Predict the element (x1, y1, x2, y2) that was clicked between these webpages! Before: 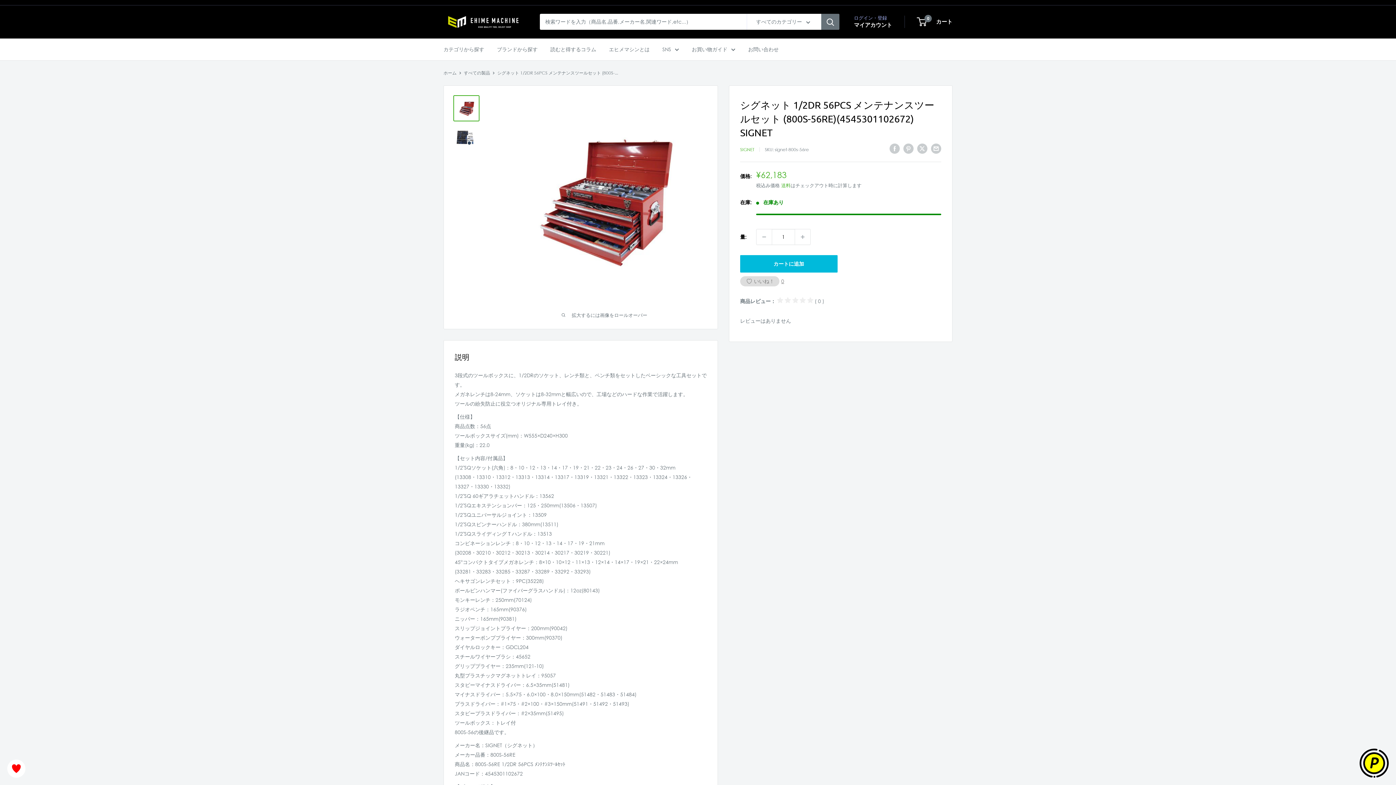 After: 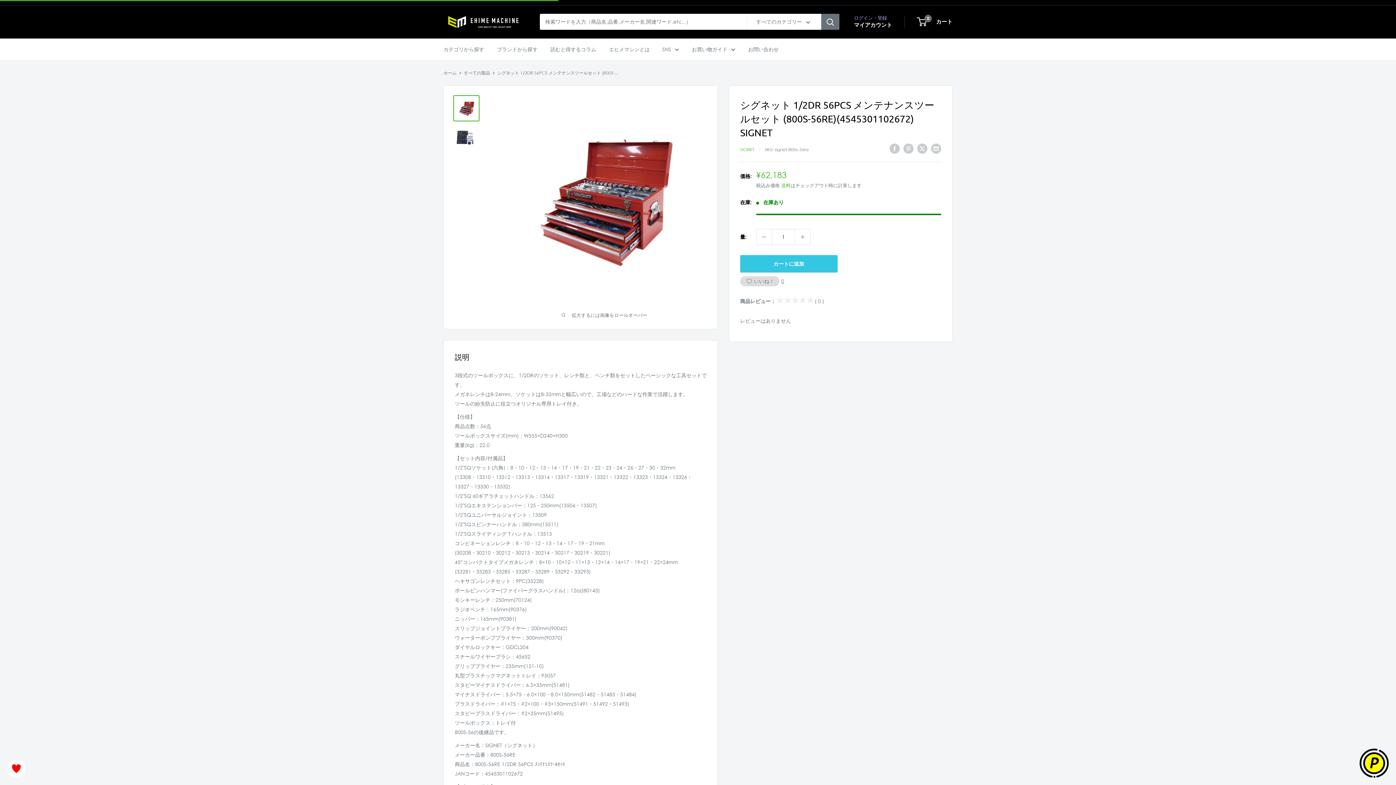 Action: bbox: (740, 255, 837, 272) label: カートに追加